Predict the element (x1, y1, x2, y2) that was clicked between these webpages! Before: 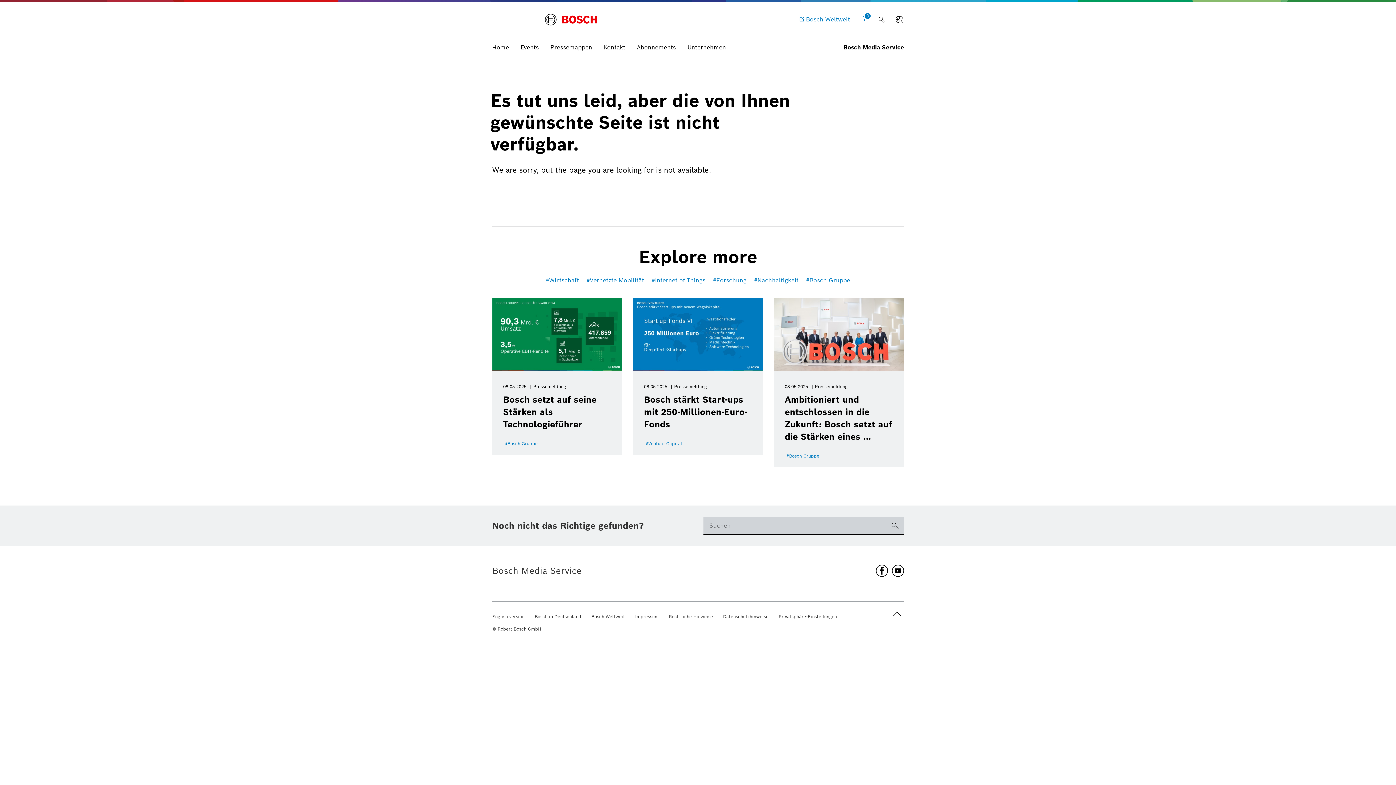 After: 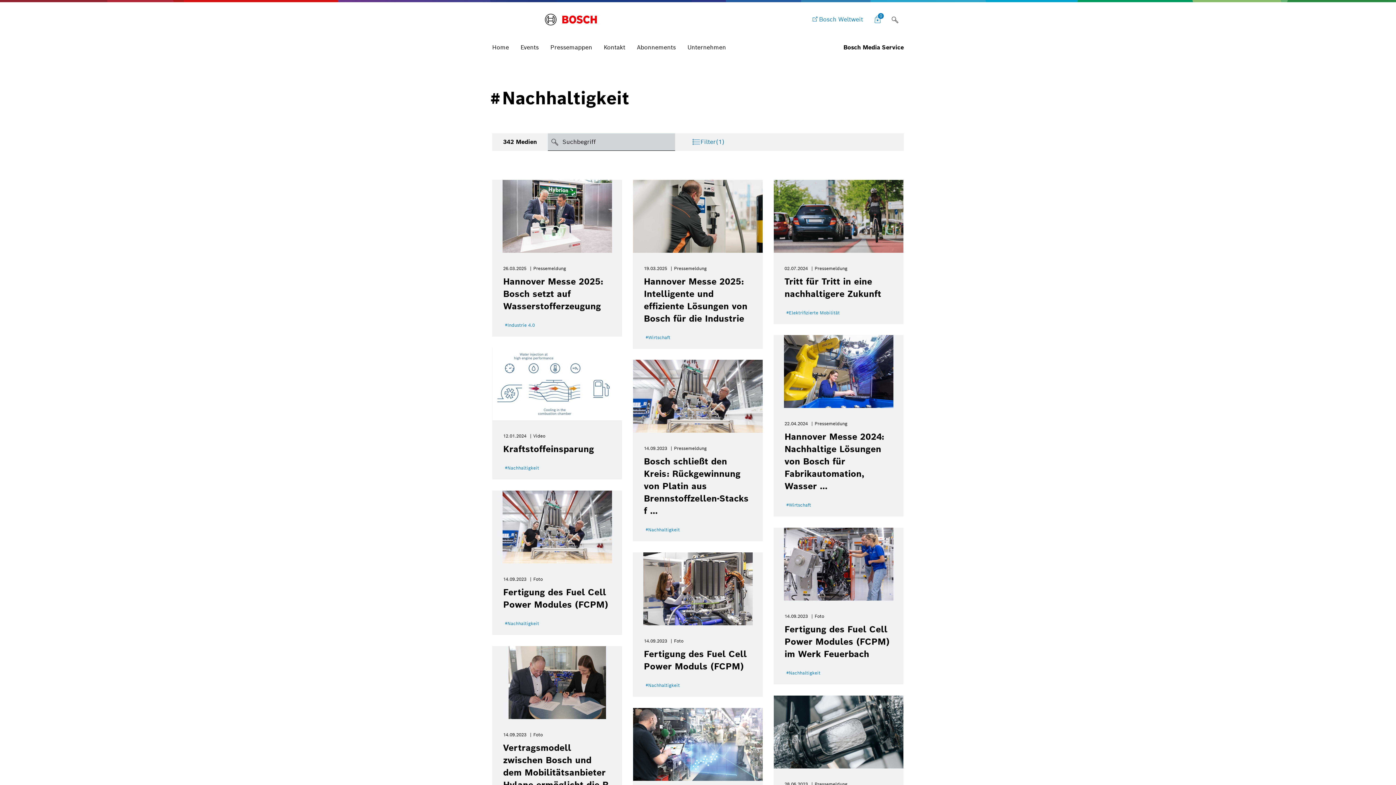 Action: bbox: (754, 276, 798, 284) label: Nachhaltigkeit